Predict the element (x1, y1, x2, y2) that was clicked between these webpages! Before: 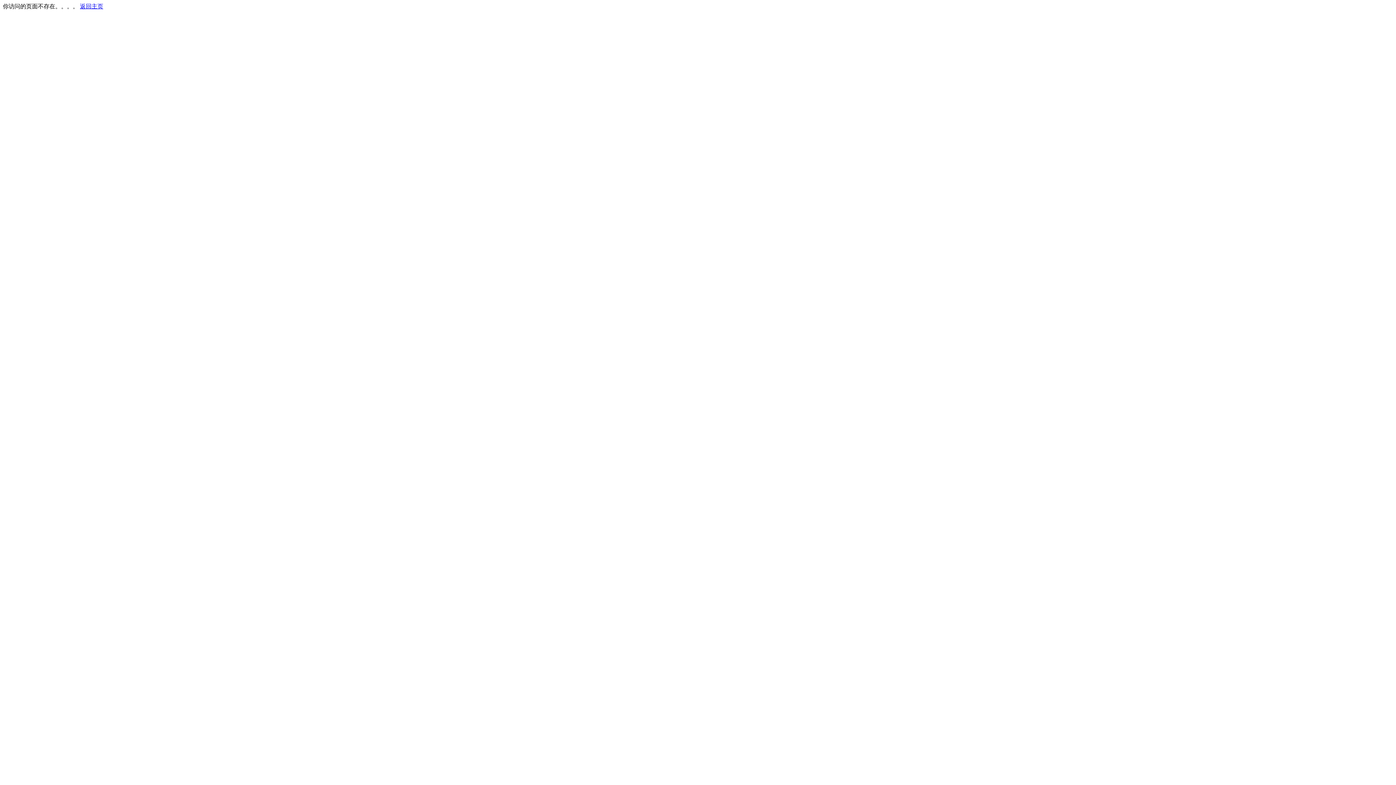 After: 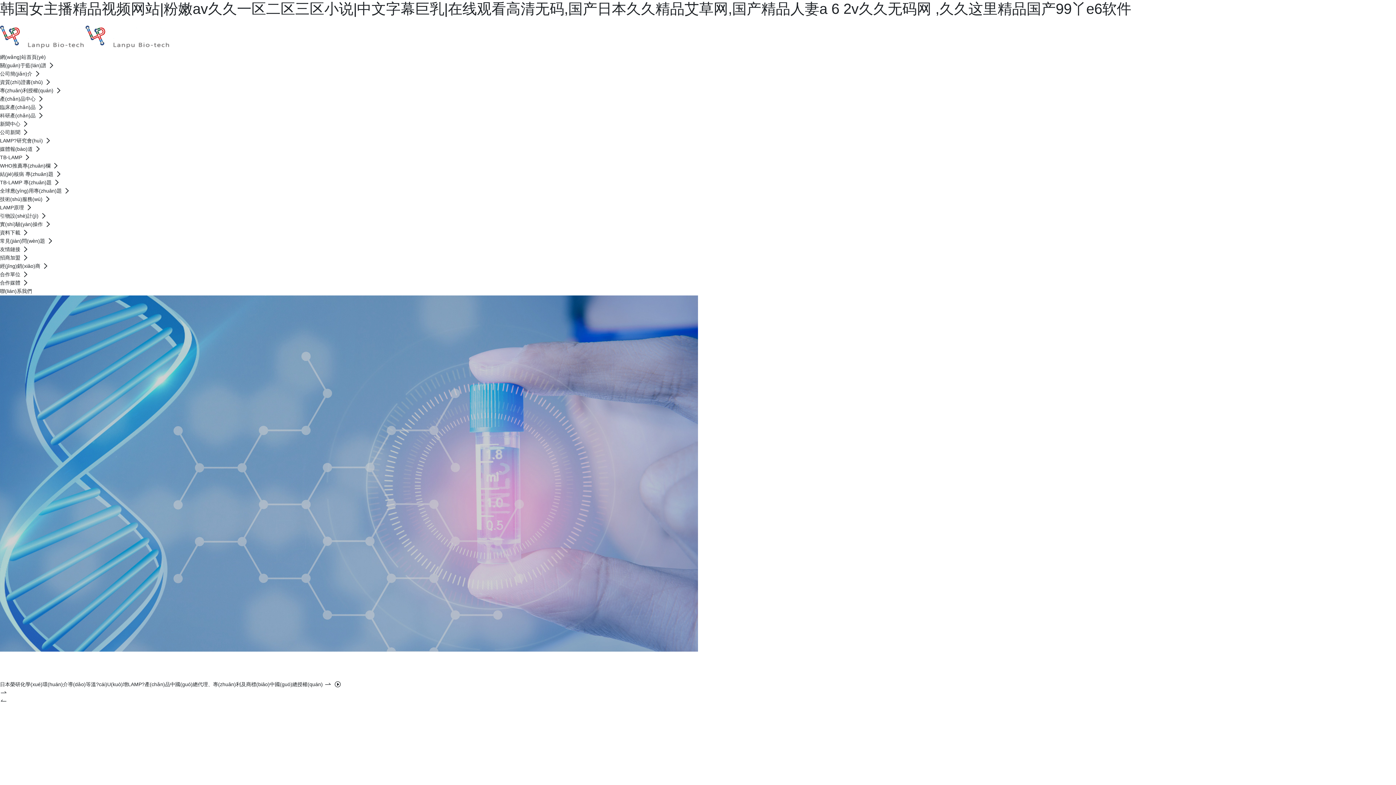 Action: label: 返回主页 bbox: (80, 3, 103, 9)